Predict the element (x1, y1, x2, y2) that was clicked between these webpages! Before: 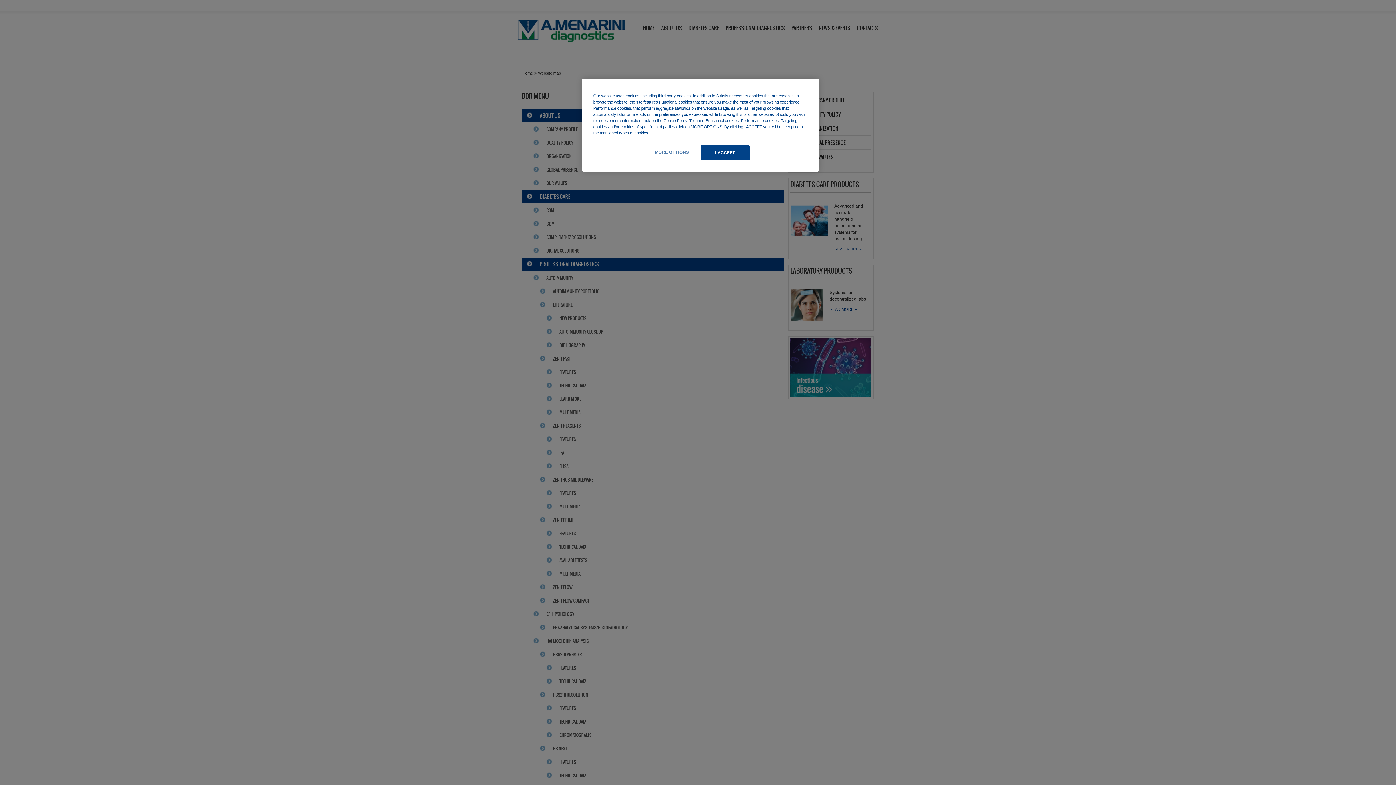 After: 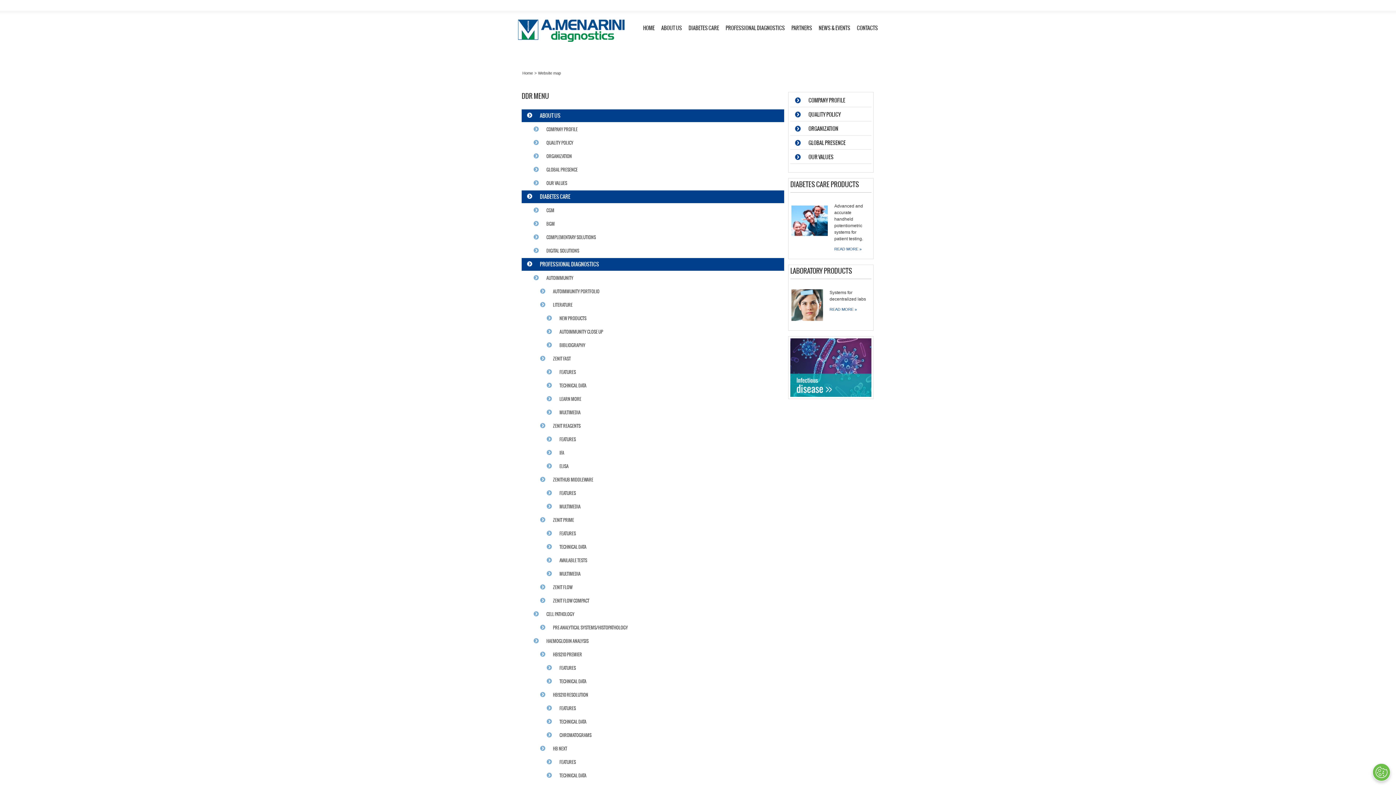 Action: bbox: (700, 145, 749, 160) label: I ACCEPT